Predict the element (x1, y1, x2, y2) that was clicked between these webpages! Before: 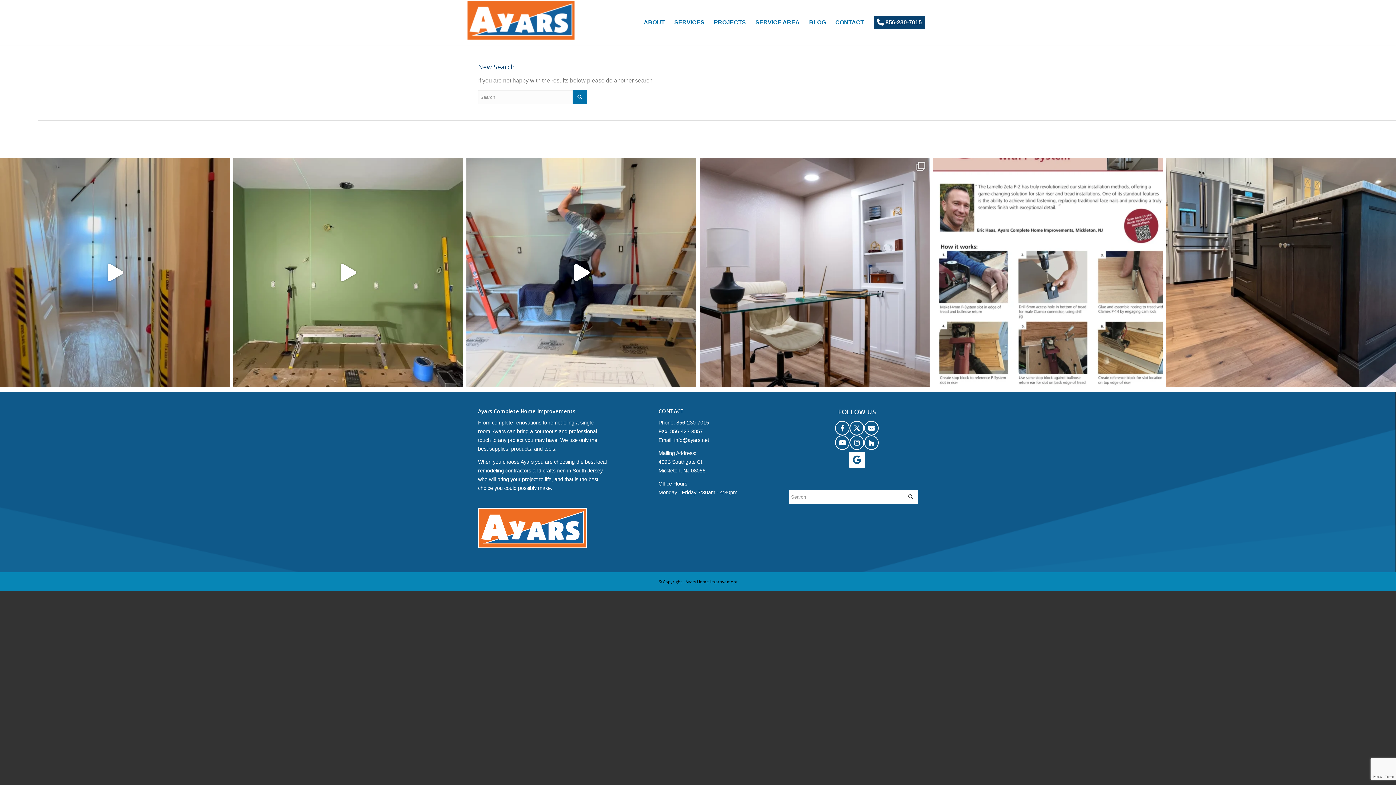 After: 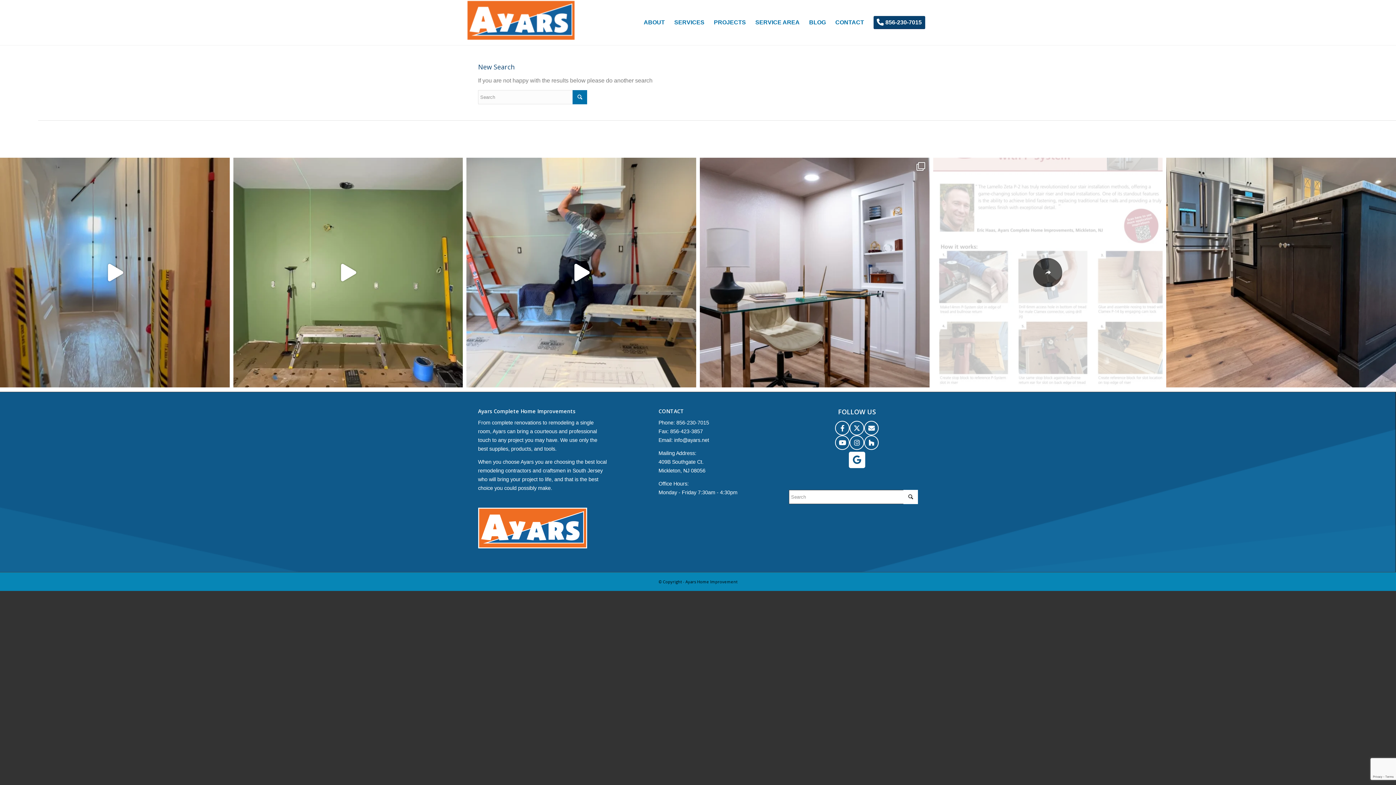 Action: bbox: (933, 157, 1163, 387) label: Super excited to have had one of our own featured